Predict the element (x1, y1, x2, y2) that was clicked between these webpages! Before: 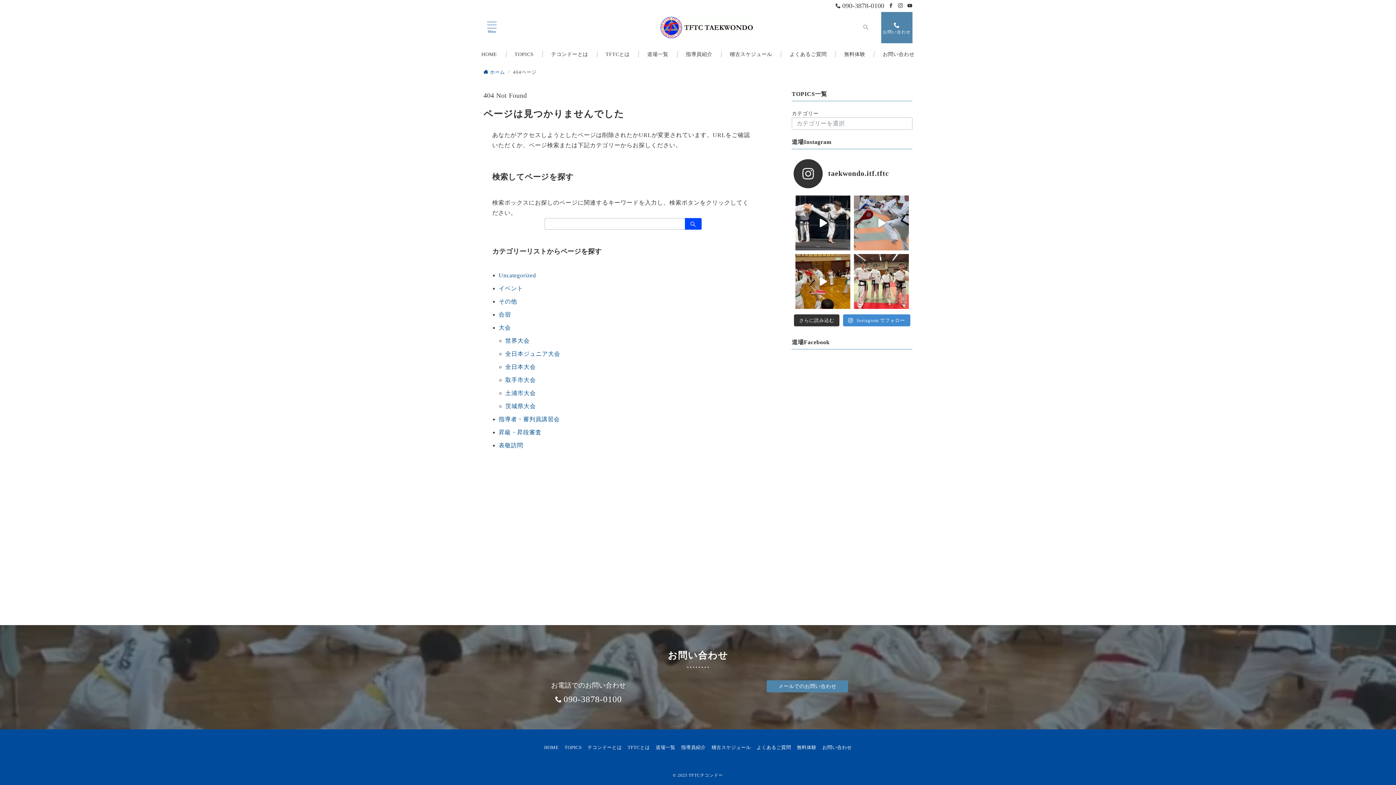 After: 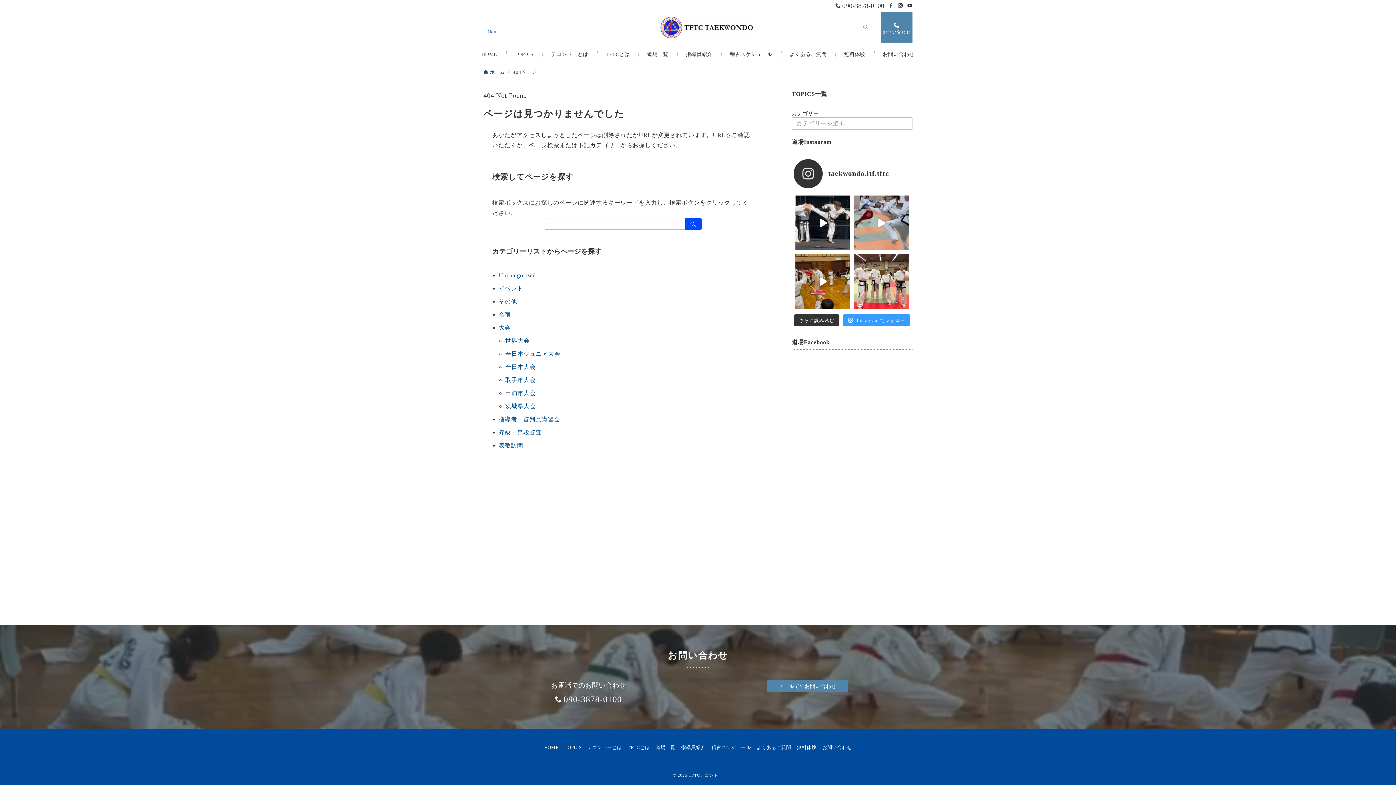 Action: bbox: (843, 314, 910, 326) label:  Instagram でフォロー